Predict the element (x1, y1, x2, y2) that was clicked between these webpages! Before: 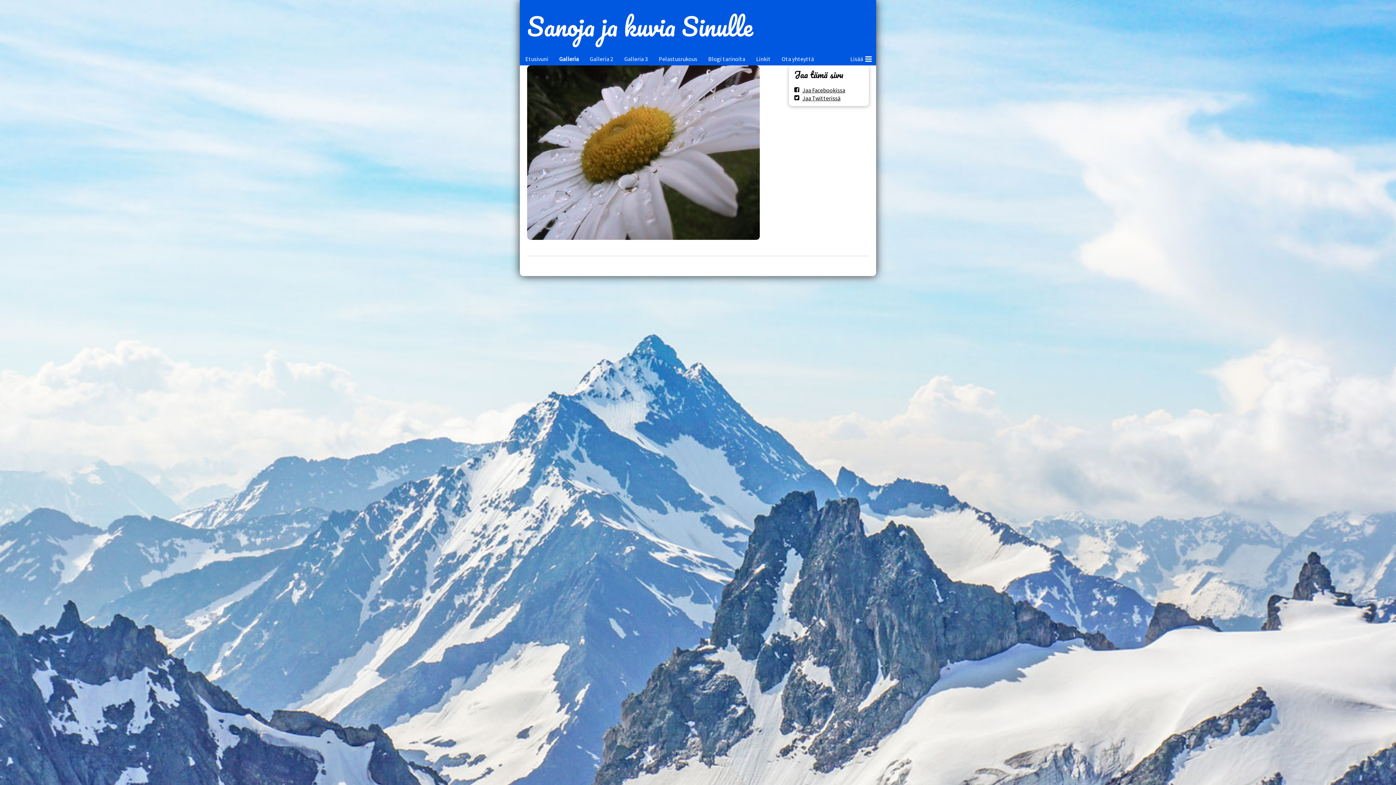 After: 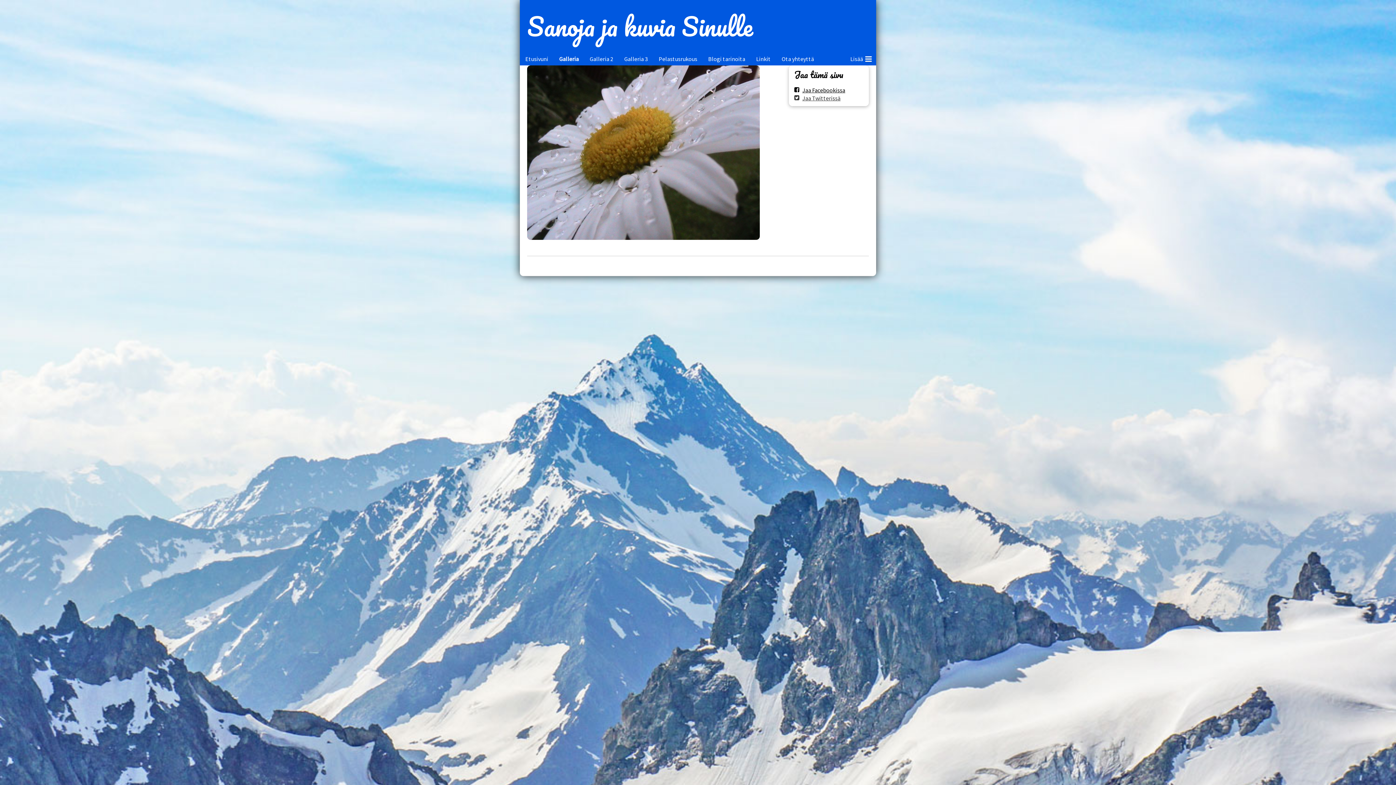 Action: label: Jaa Twitterissä bbox: (794, 94, 840, 101)